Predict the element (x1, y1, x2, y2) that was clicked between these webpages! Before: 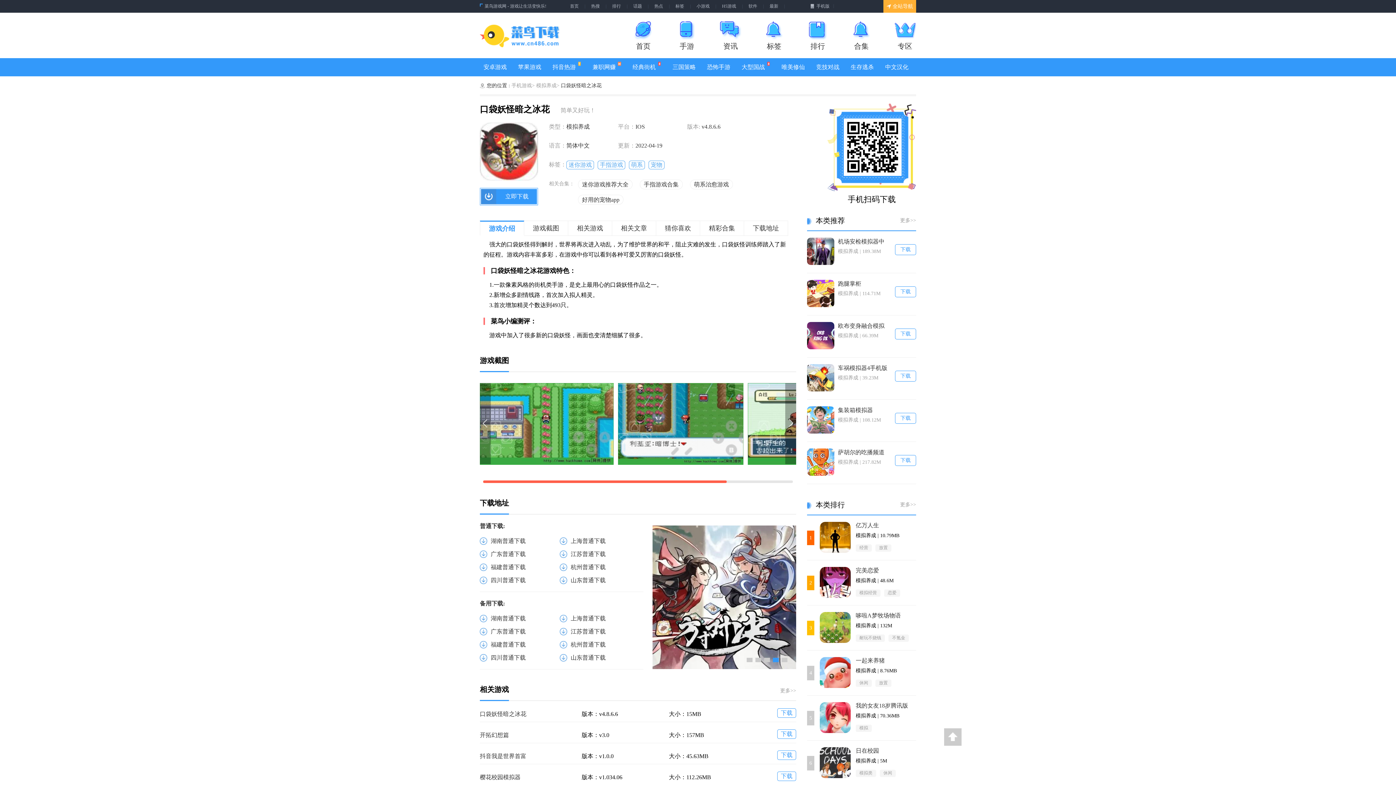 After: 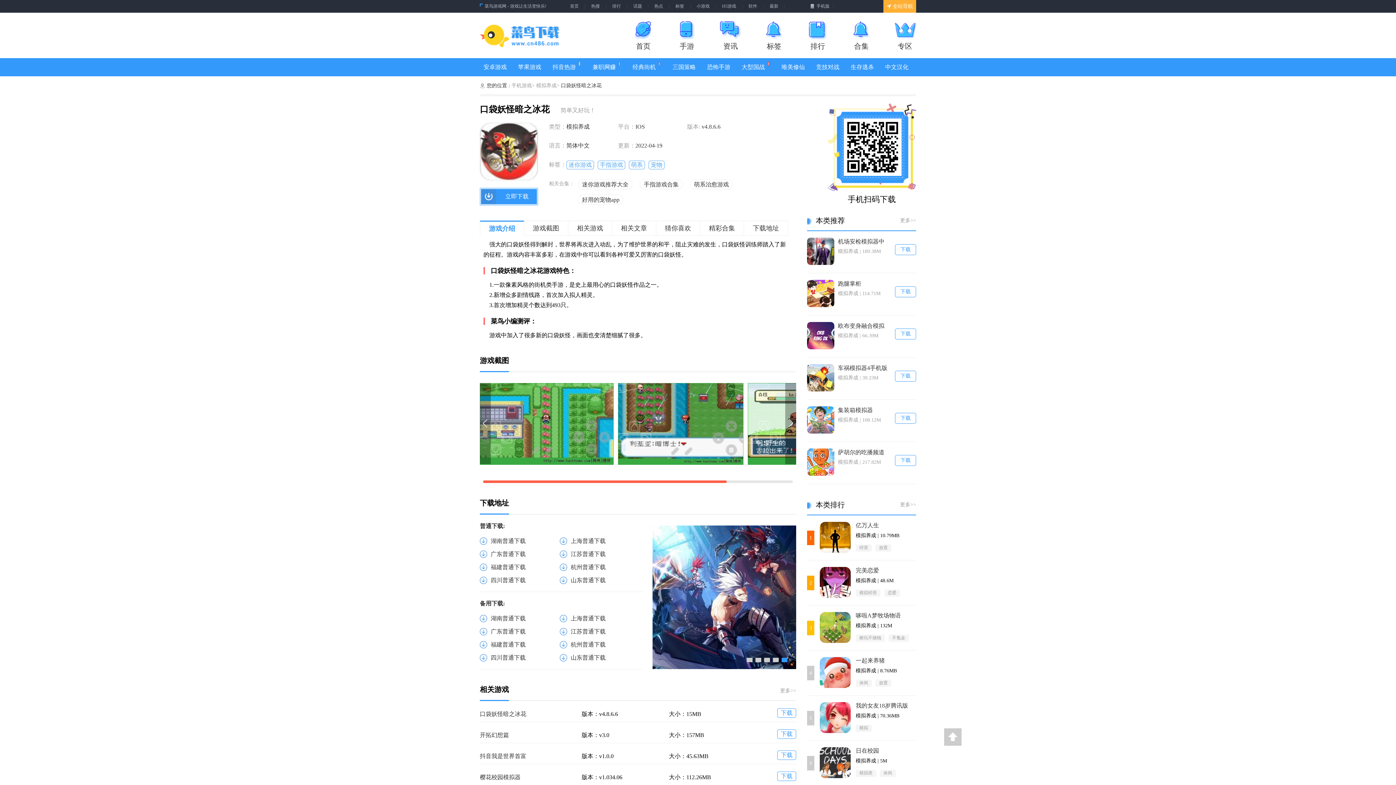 Action: bbox: (820, 612, 850, 643)